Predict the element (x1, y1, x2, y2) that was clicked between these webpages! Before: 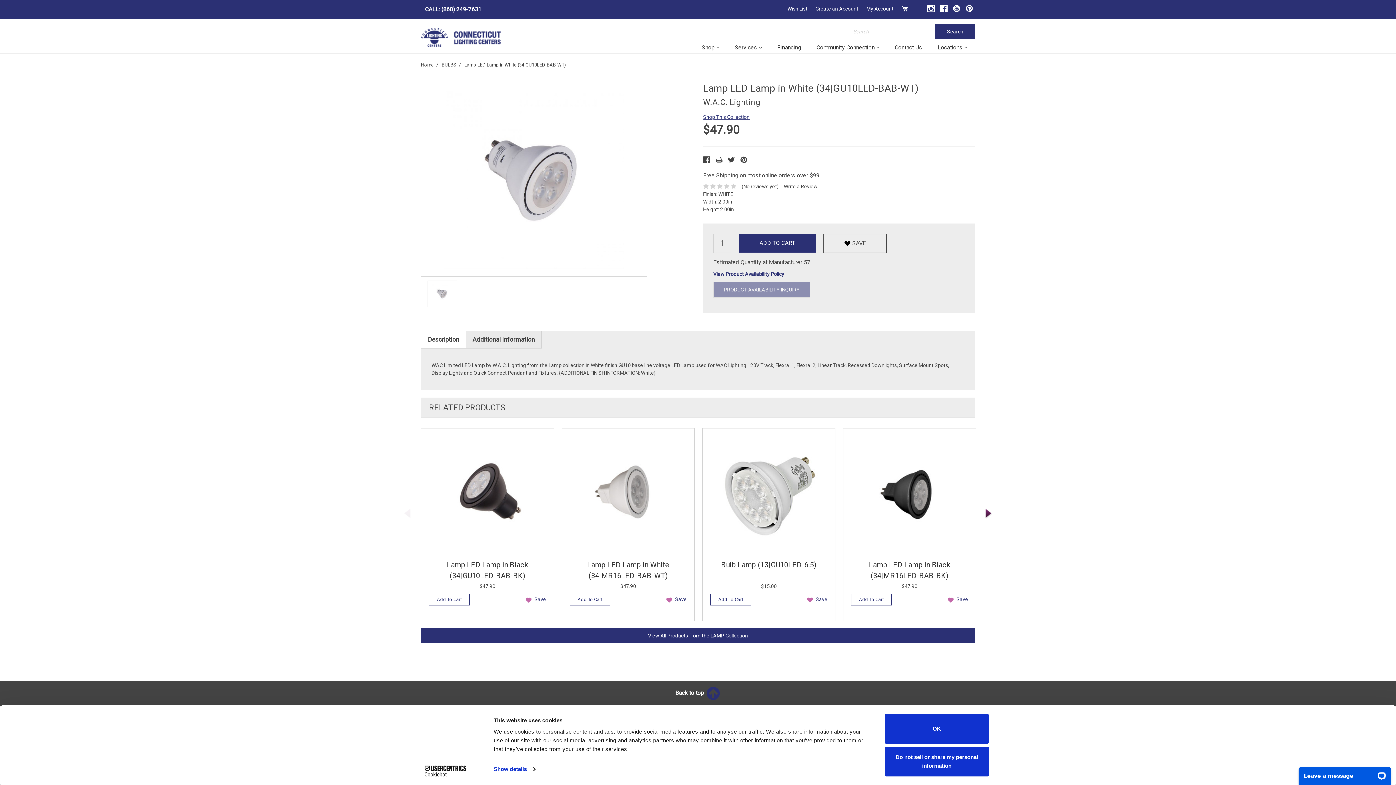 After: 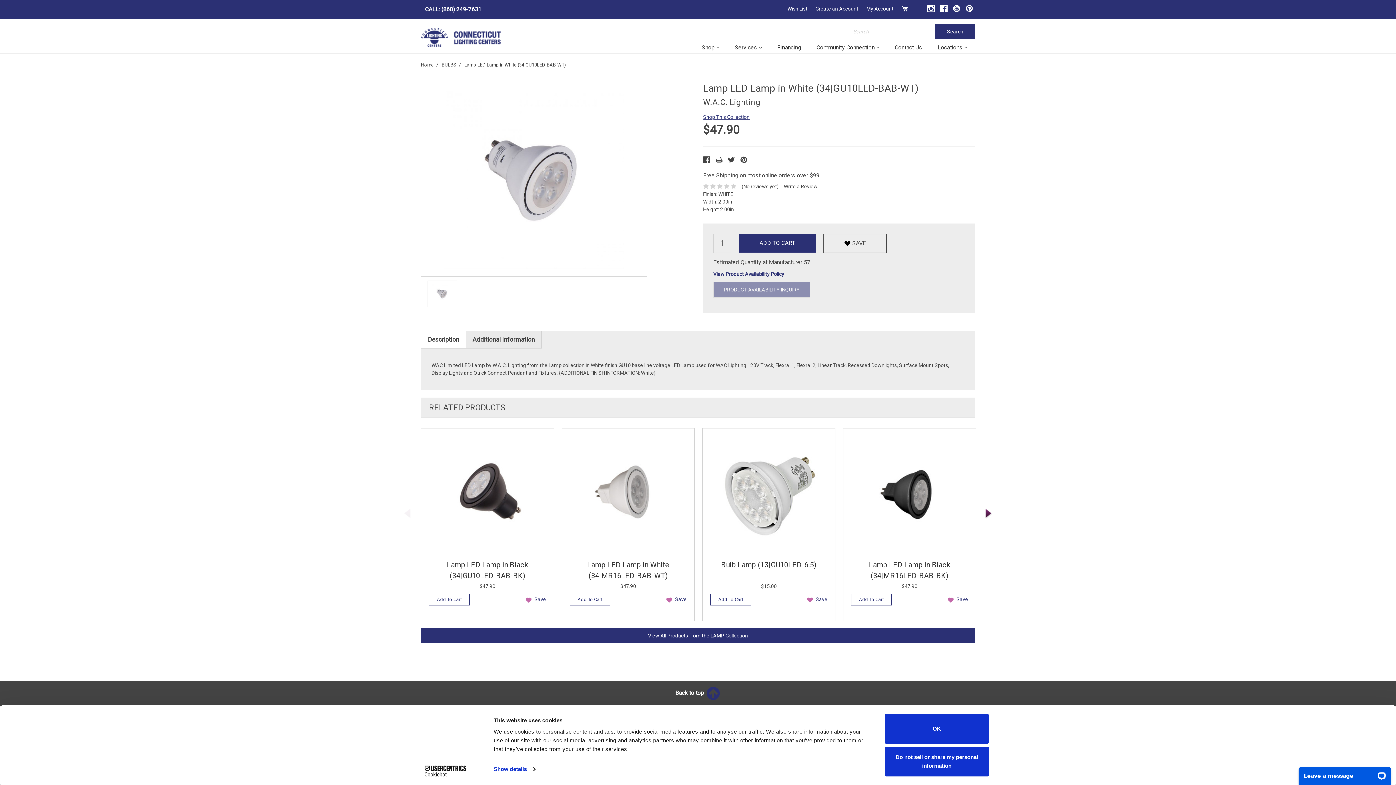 Action: bbox: (953, 4, 960, 12)